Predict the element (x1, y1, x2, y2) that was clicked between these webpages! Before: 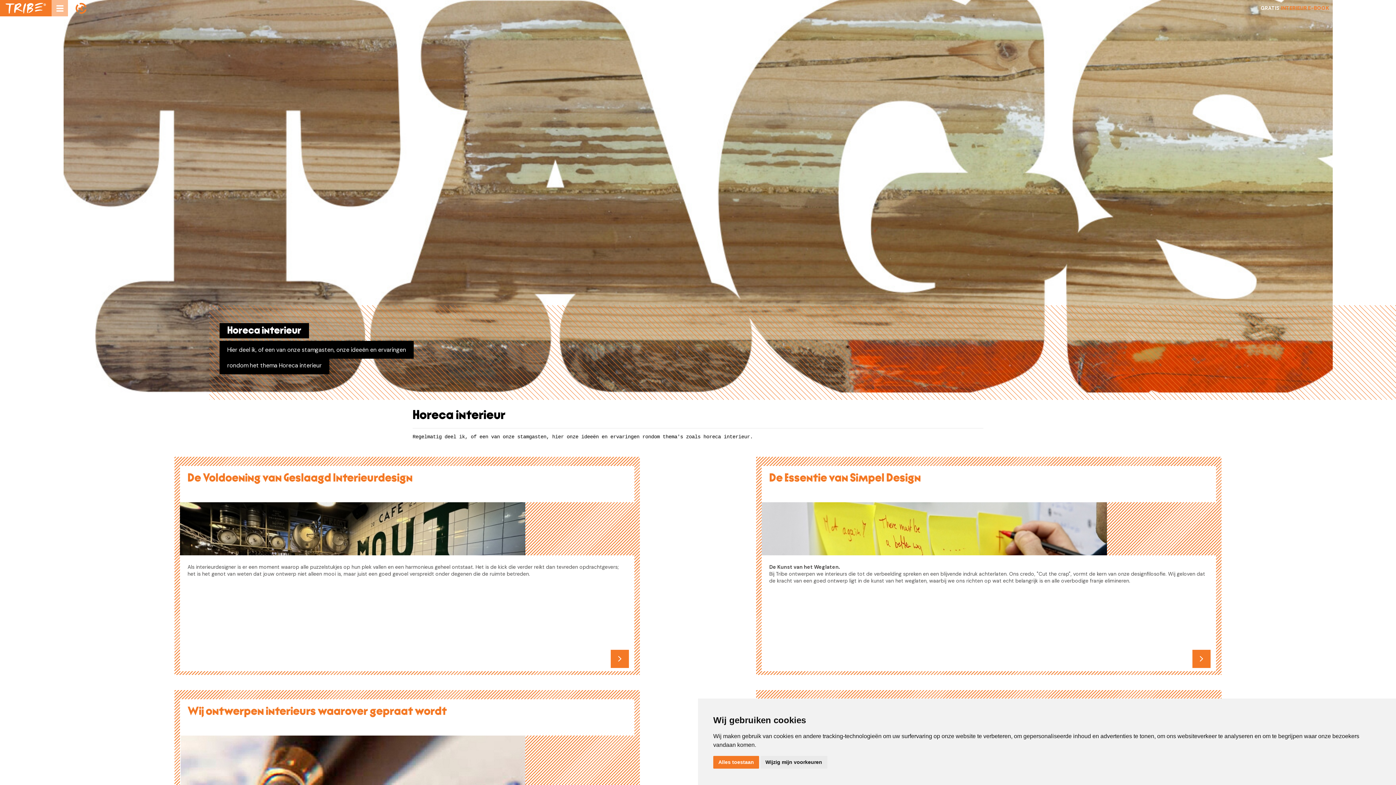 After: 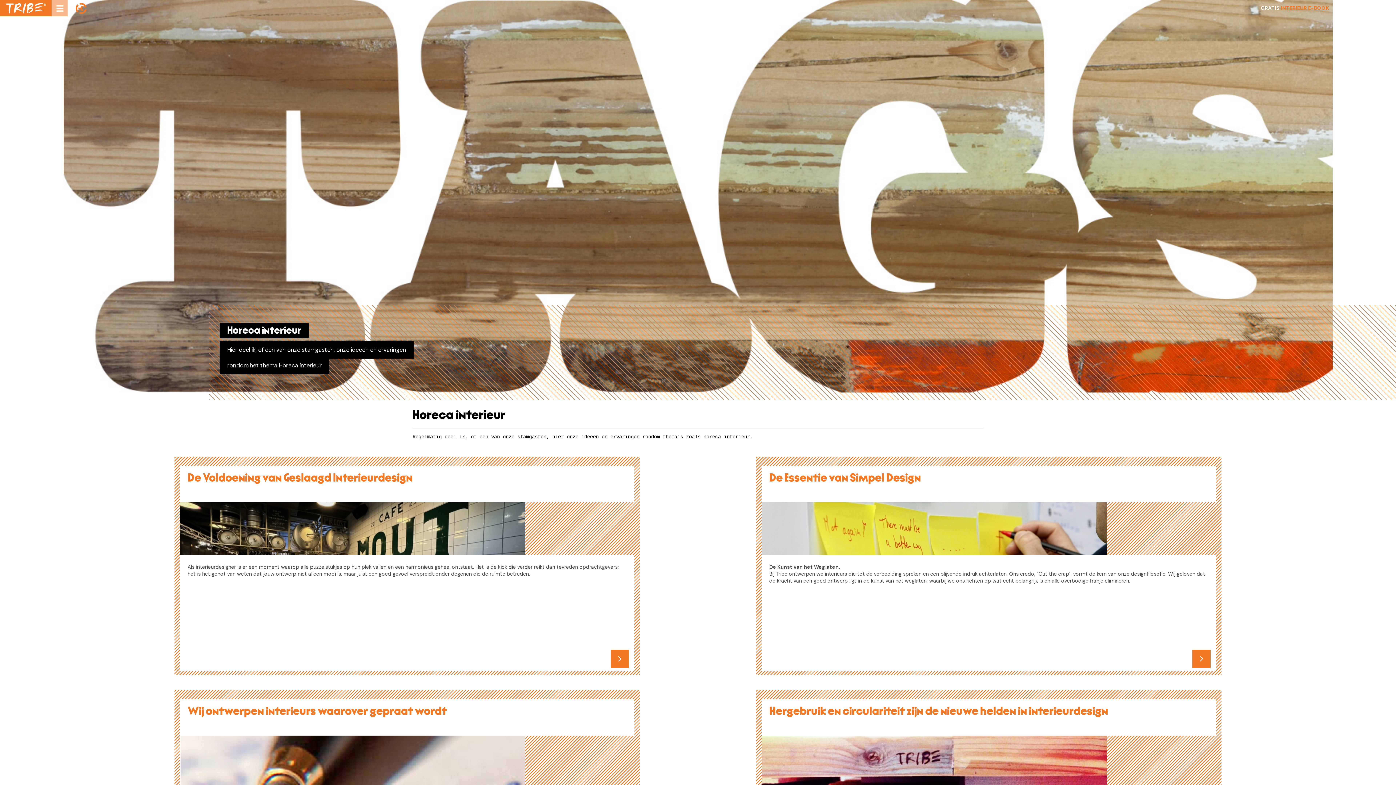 Action: bbox: (713, 756, 759, 768) label: Alles toestaan